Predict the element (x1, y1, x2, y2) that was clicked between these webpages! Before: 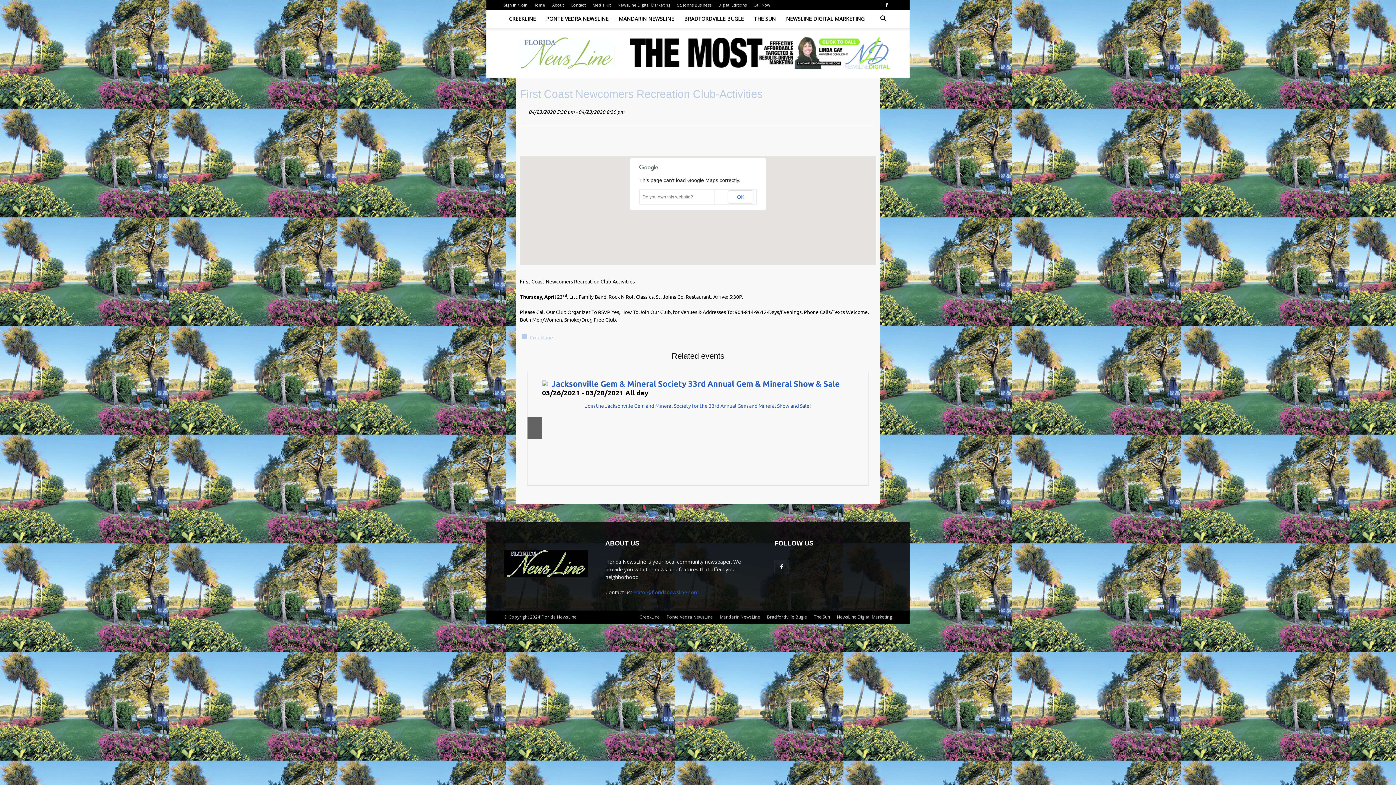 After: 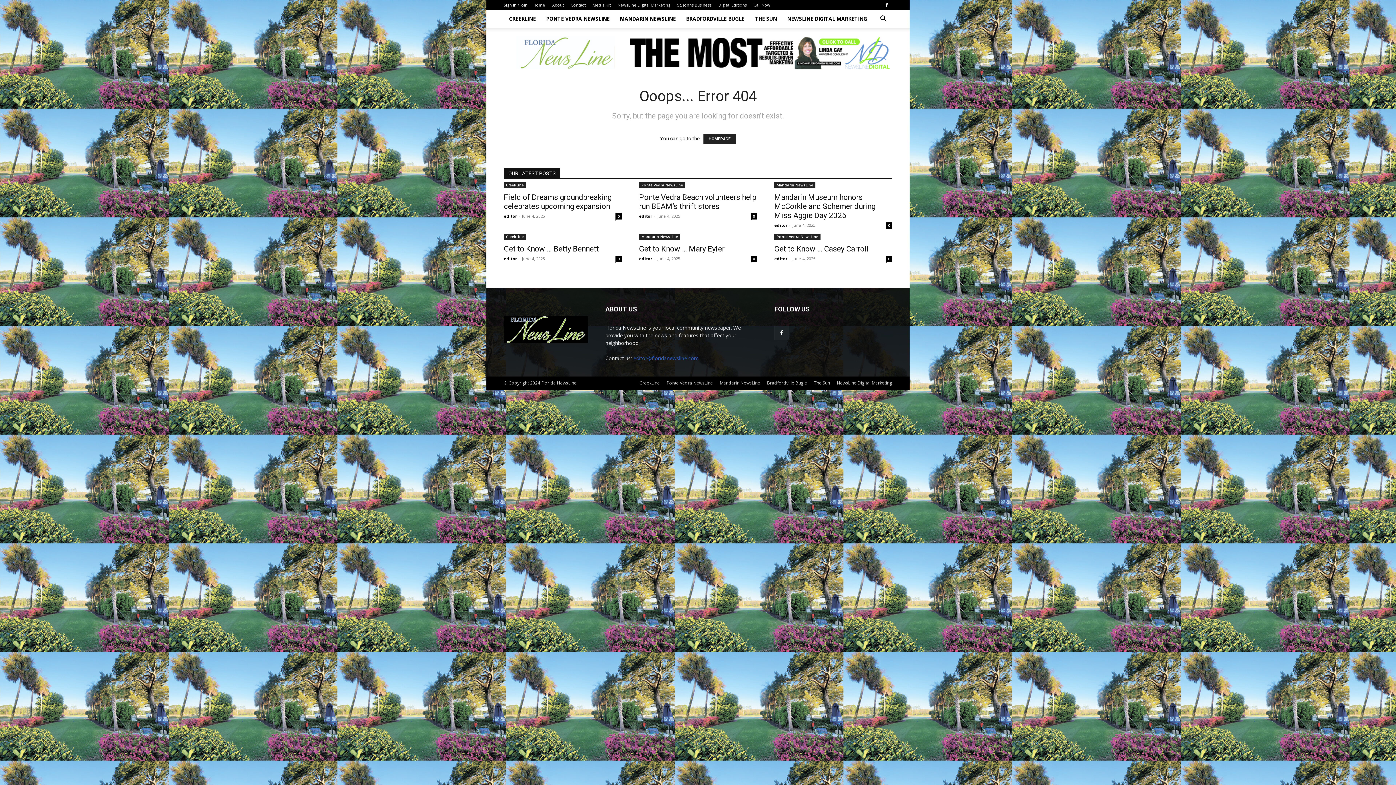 Action: bbox: (585, 402, 811, 409) label: Join the Jacksonville Gem and Mineral Society for the 33rd Annual Gem and Mineral Show and Sale!